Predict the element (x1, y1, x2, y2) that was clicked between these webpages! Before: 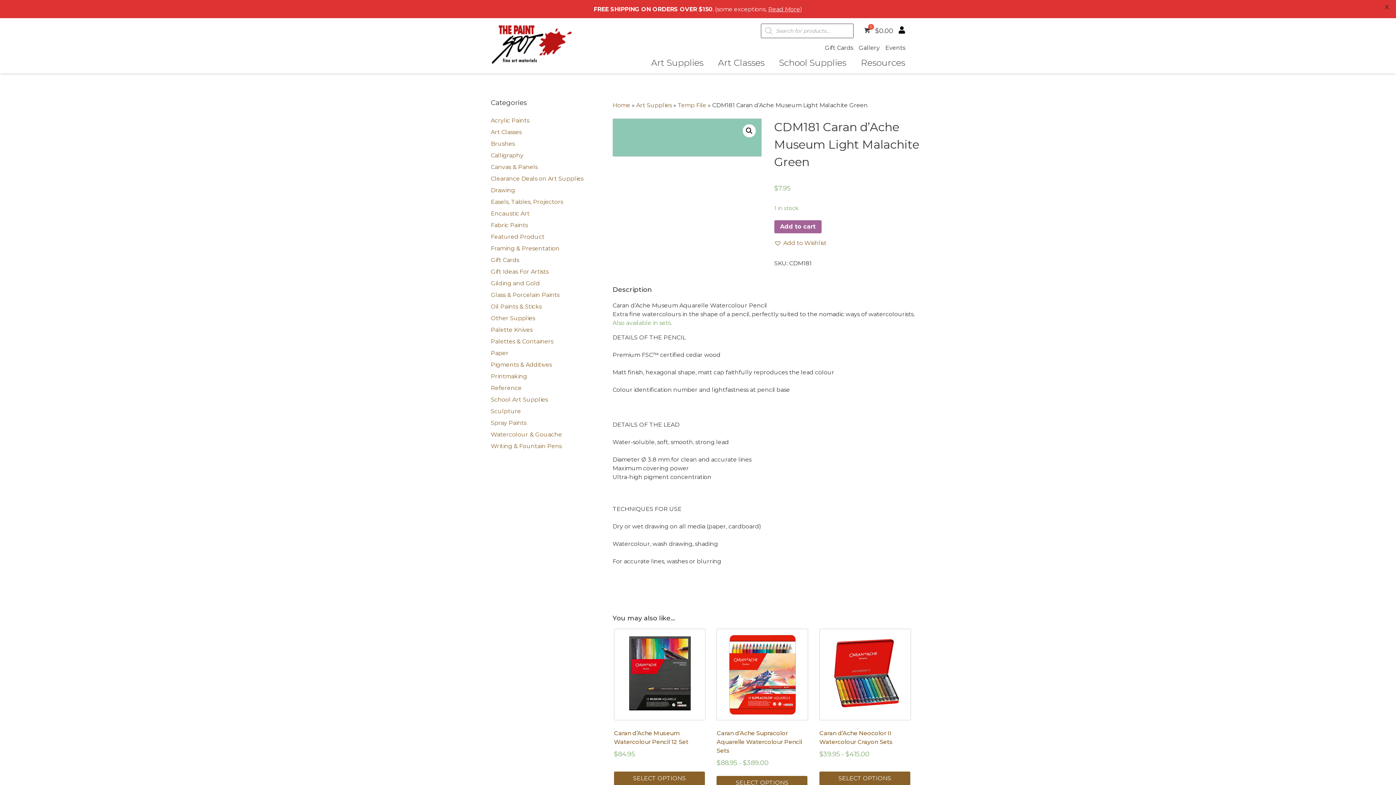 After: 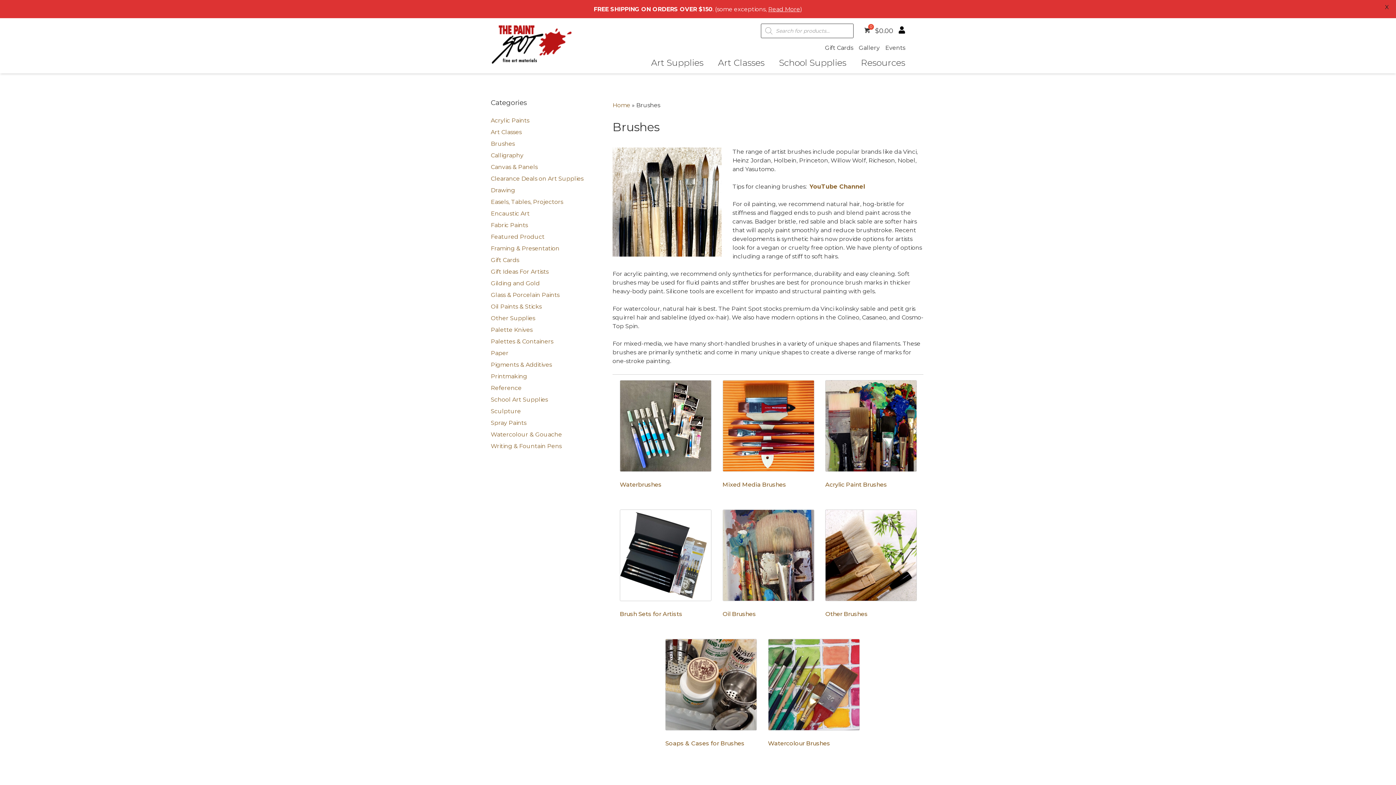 Action: label: Brushes bbox: (490, 140, 514, 147)